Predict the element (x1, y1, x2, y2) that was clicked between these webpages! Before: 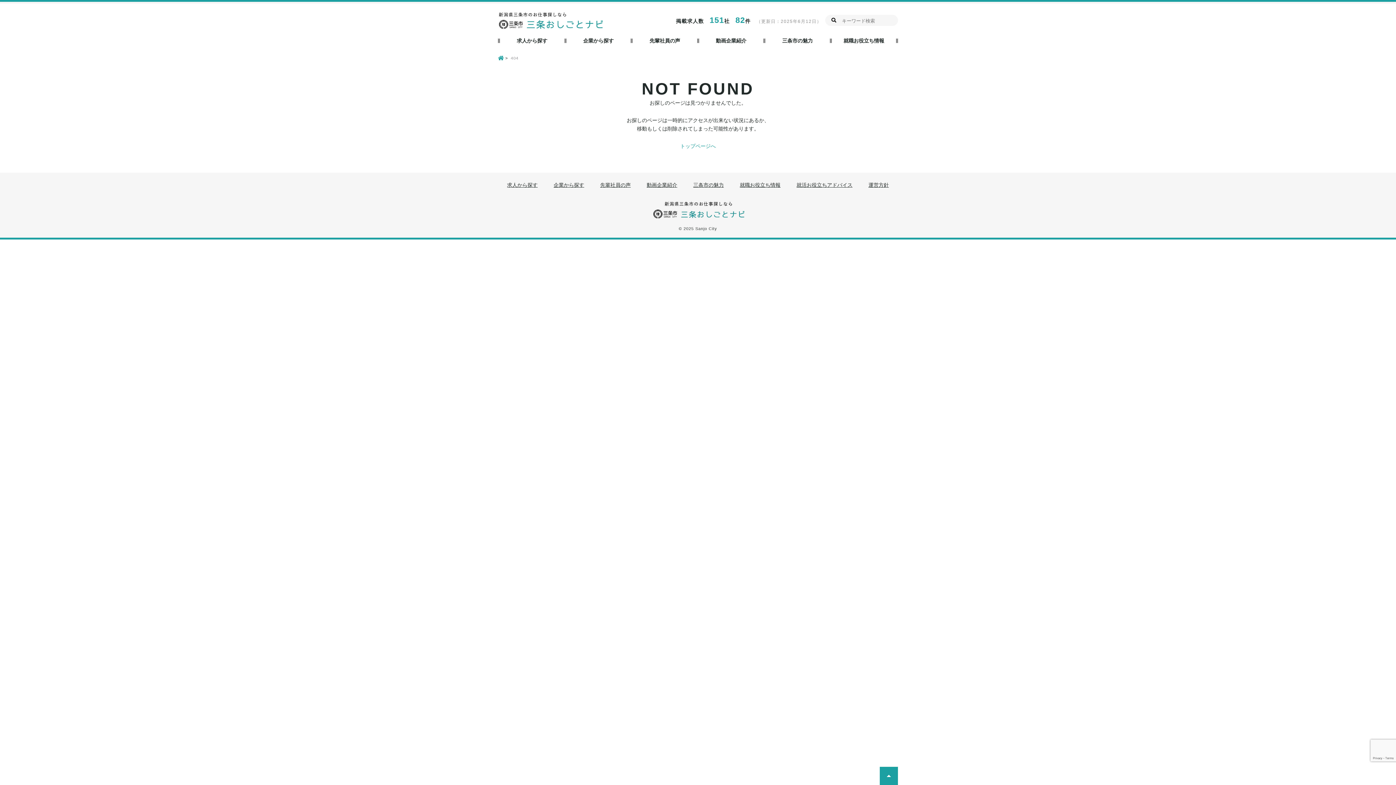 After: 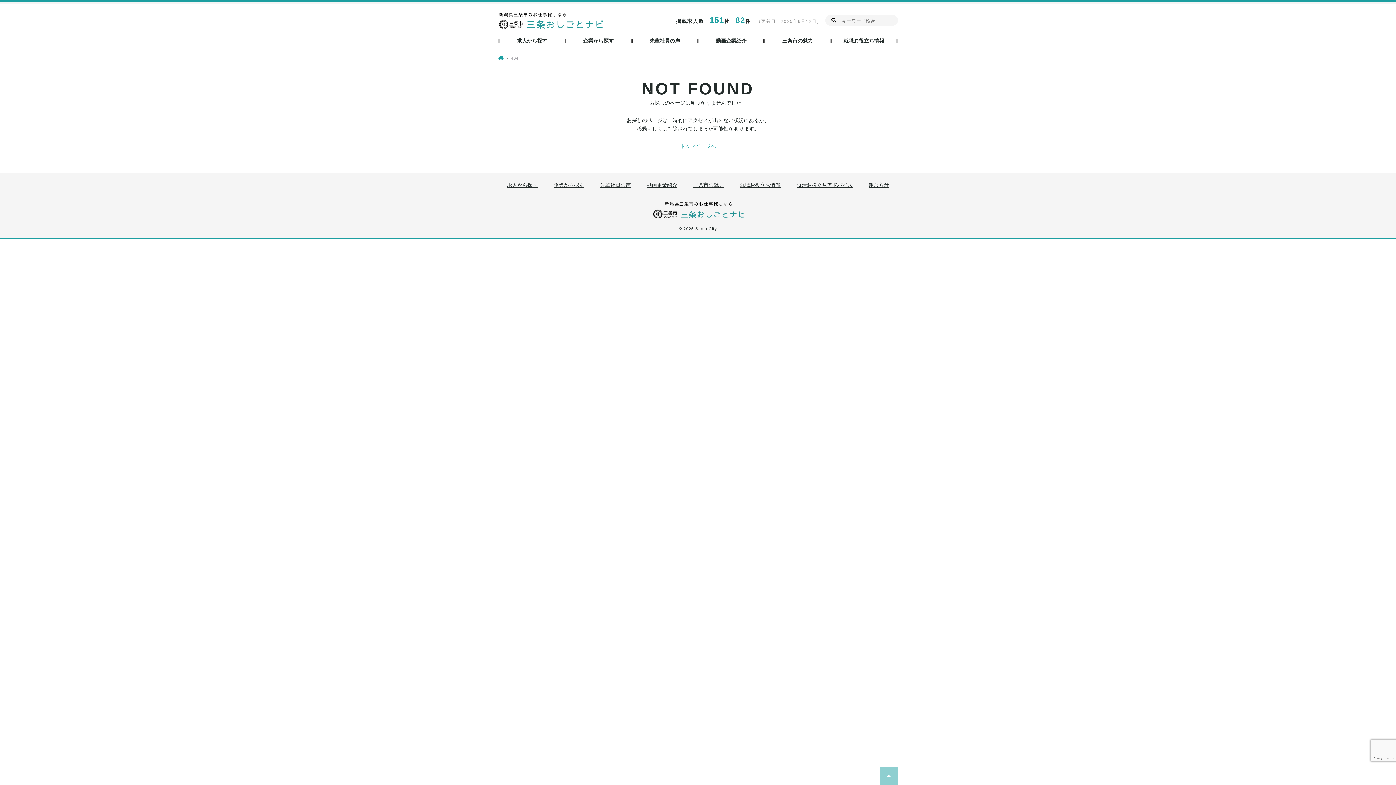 Action: bbox: (880, 767, 898, 785)